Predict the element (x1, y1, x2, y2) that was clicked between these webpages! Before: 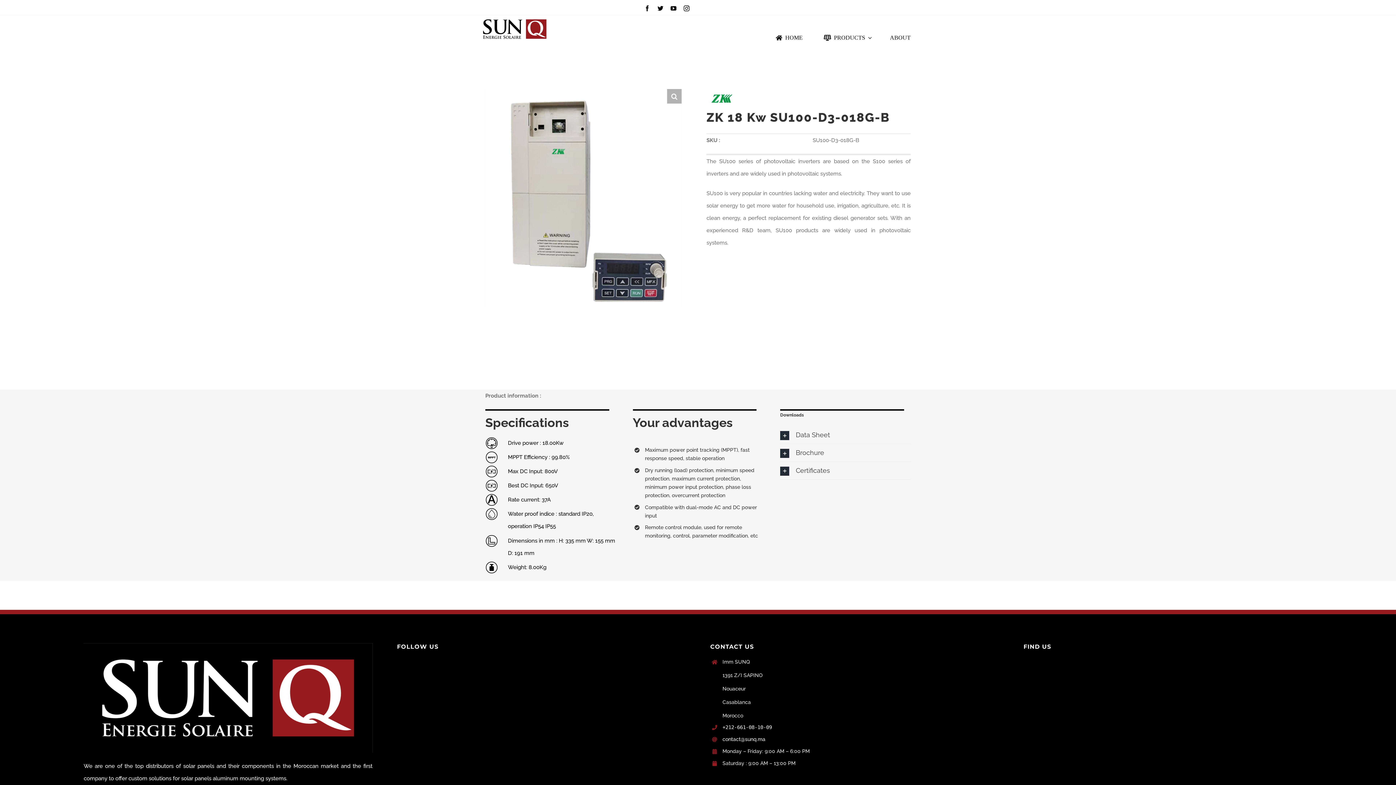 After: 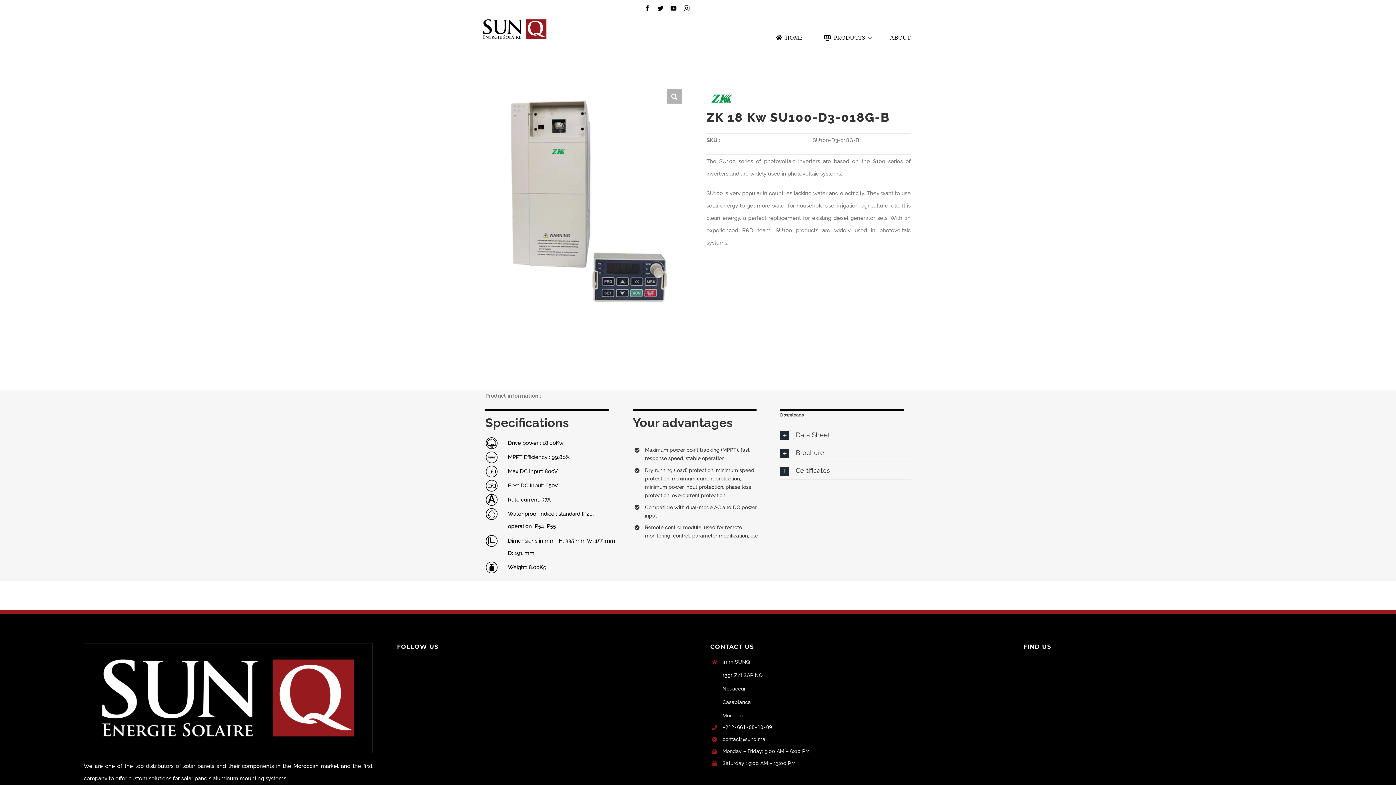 Action: label: contact@sunq.ma bbox: (722, 736, 765, 742)